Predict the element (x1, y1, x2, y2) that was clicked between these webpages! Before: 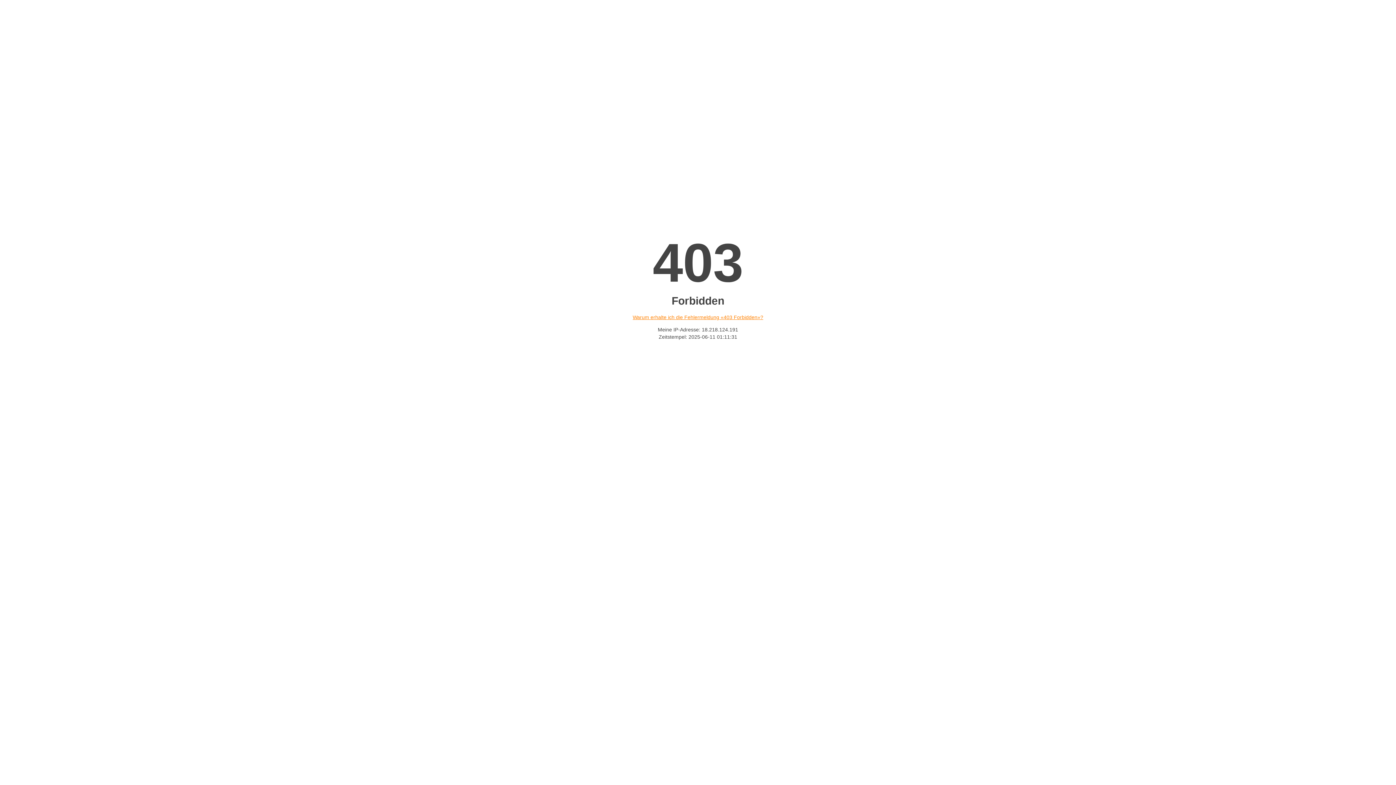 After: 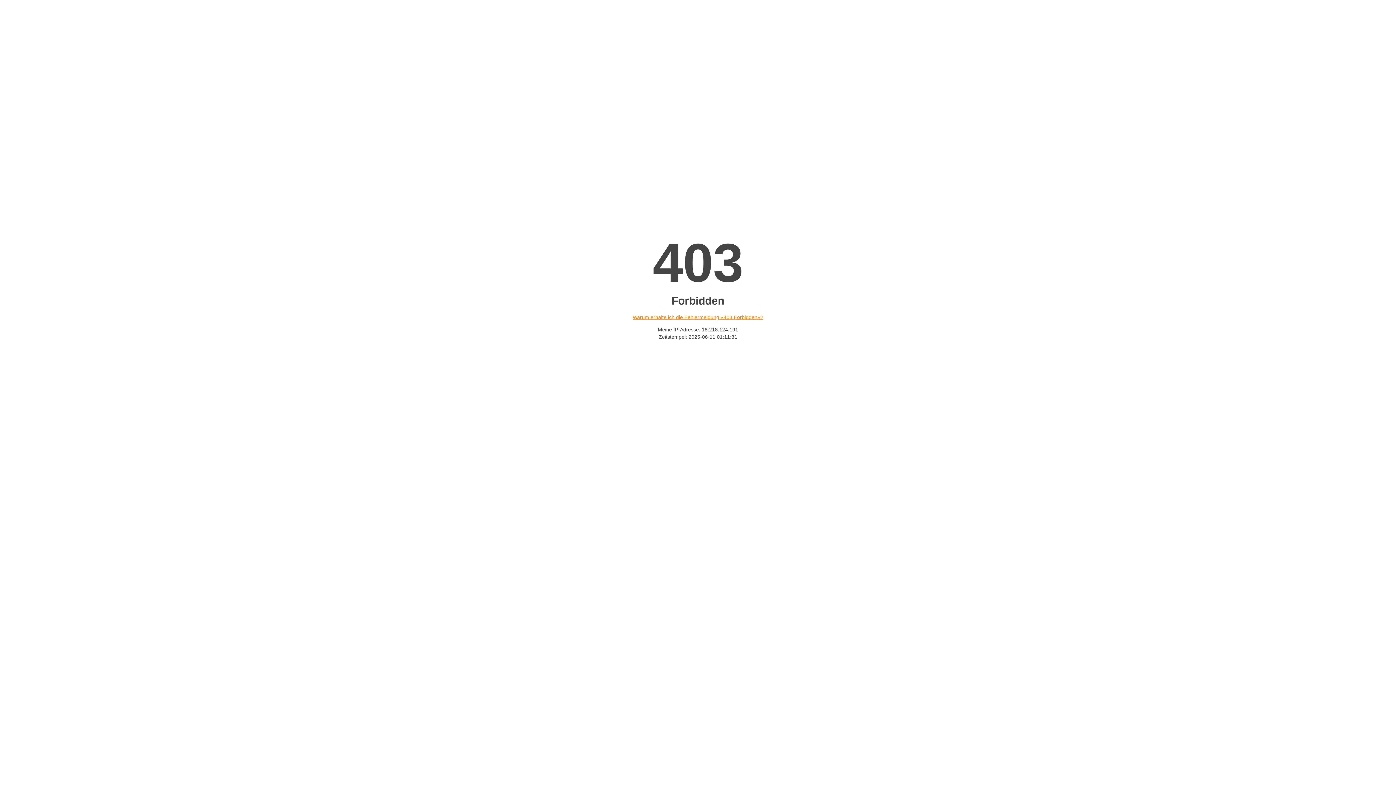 Action: bbox: (632, 314, 763, 320) label: Warum erhalte ich die Fehlermeldung «403 Forbidden»?